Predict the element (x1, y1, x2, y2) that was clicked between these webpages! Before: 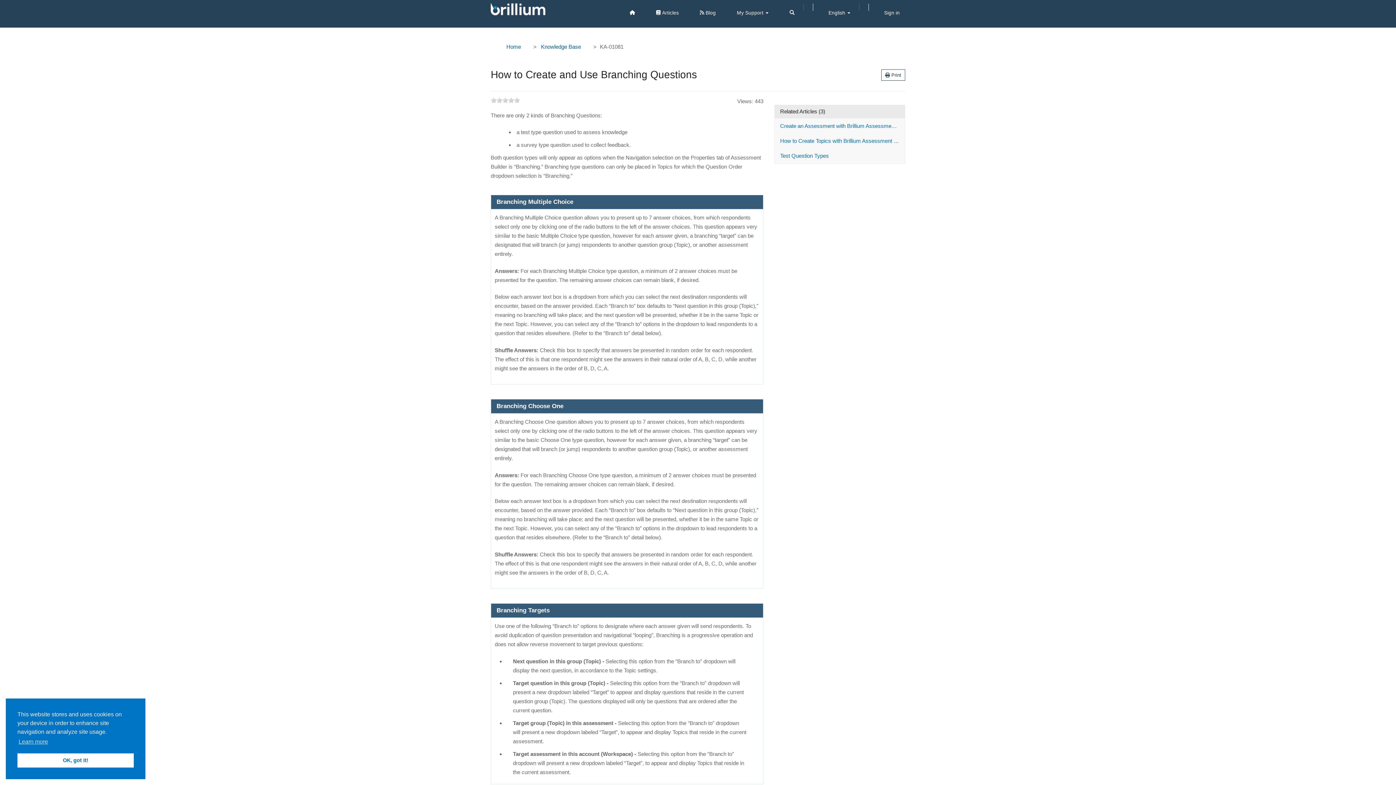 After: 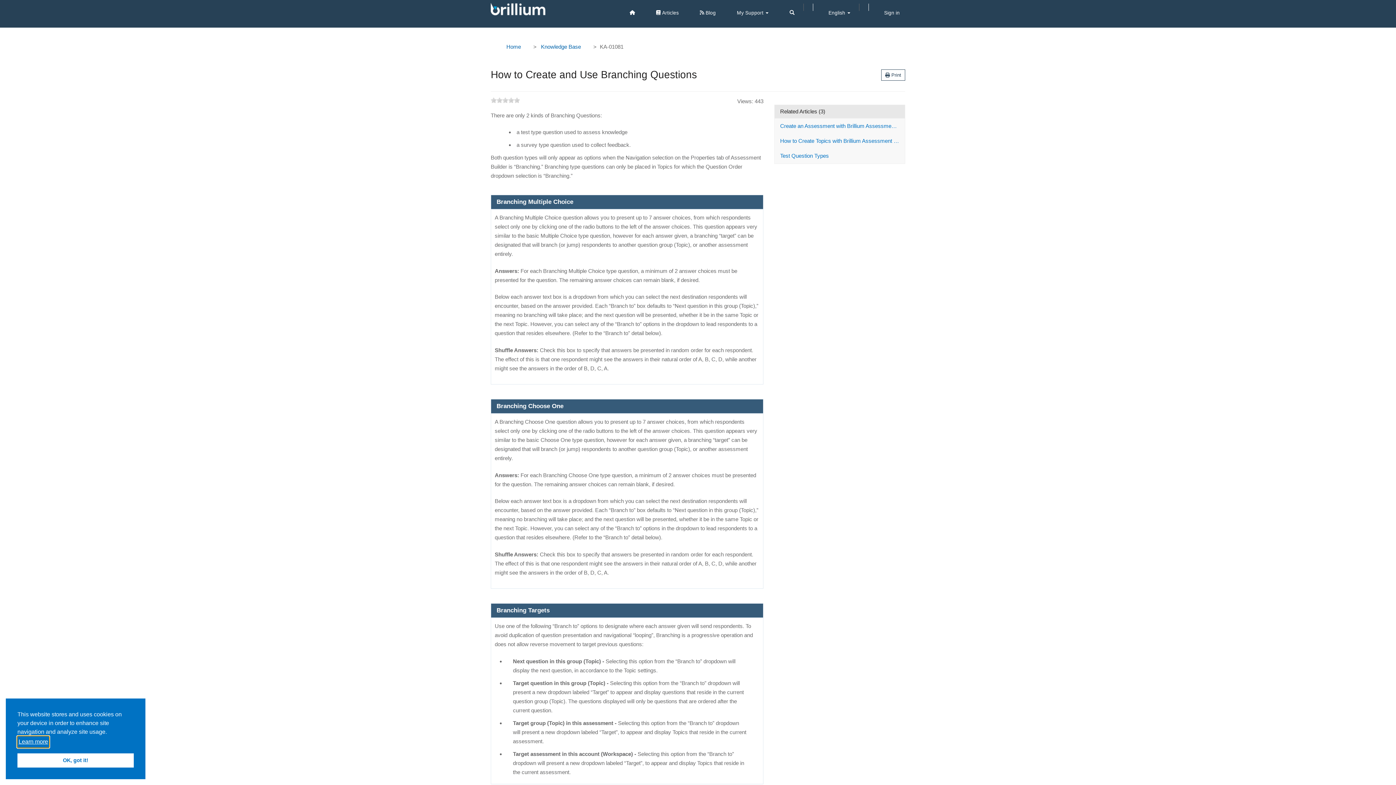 Action: bbox: (17, 736, 49, 747) label: learn more about cookies